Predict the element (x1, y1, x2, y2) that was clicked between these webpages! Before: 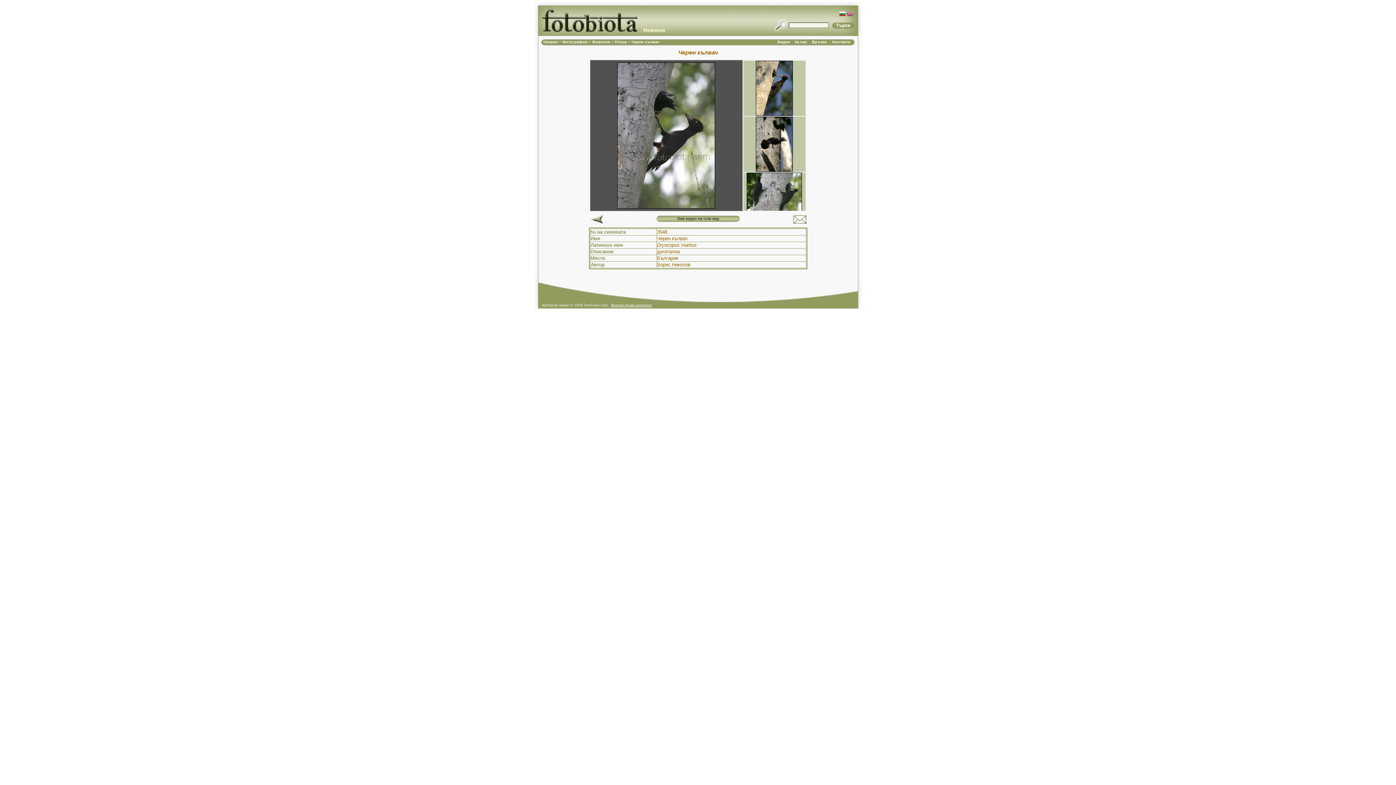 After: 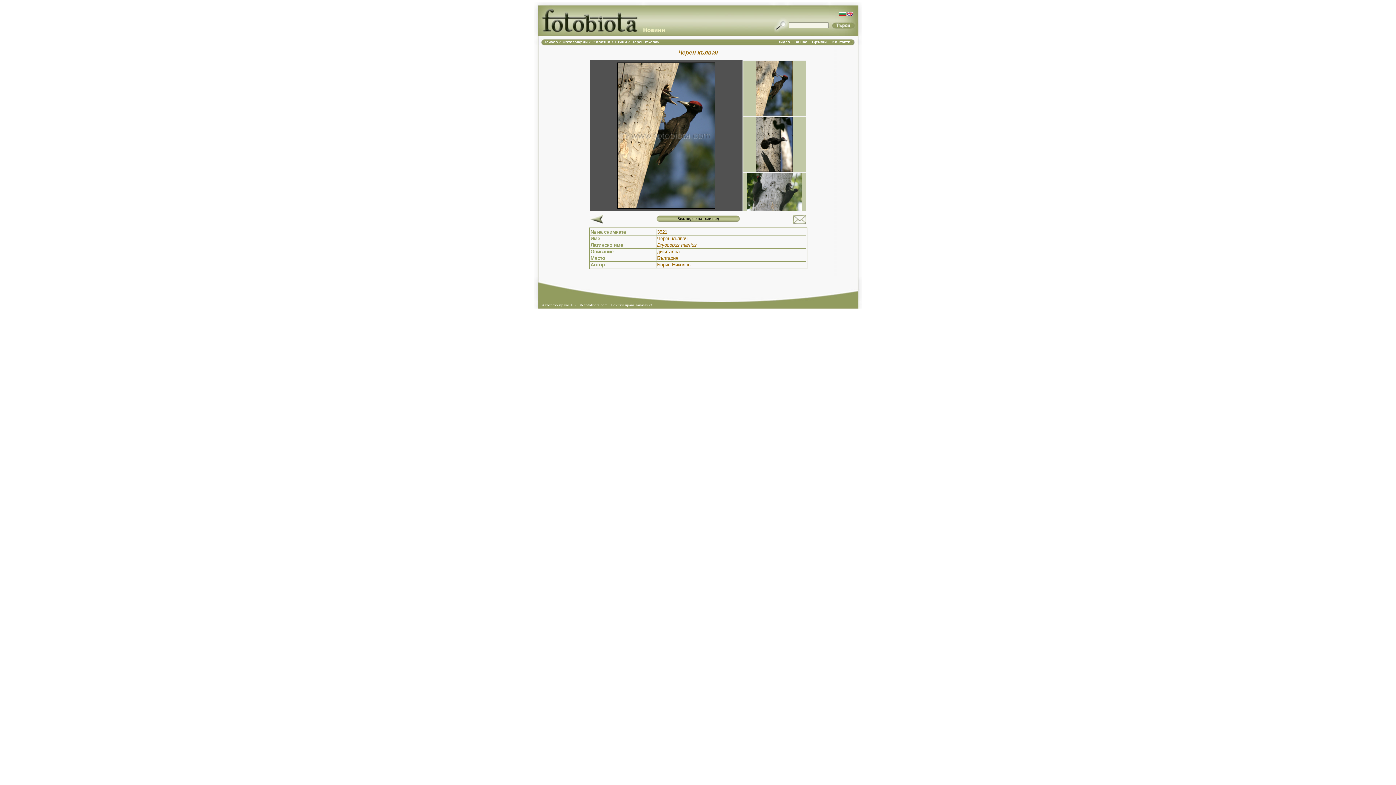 Action: bbox: (742, 60, 806, 116)